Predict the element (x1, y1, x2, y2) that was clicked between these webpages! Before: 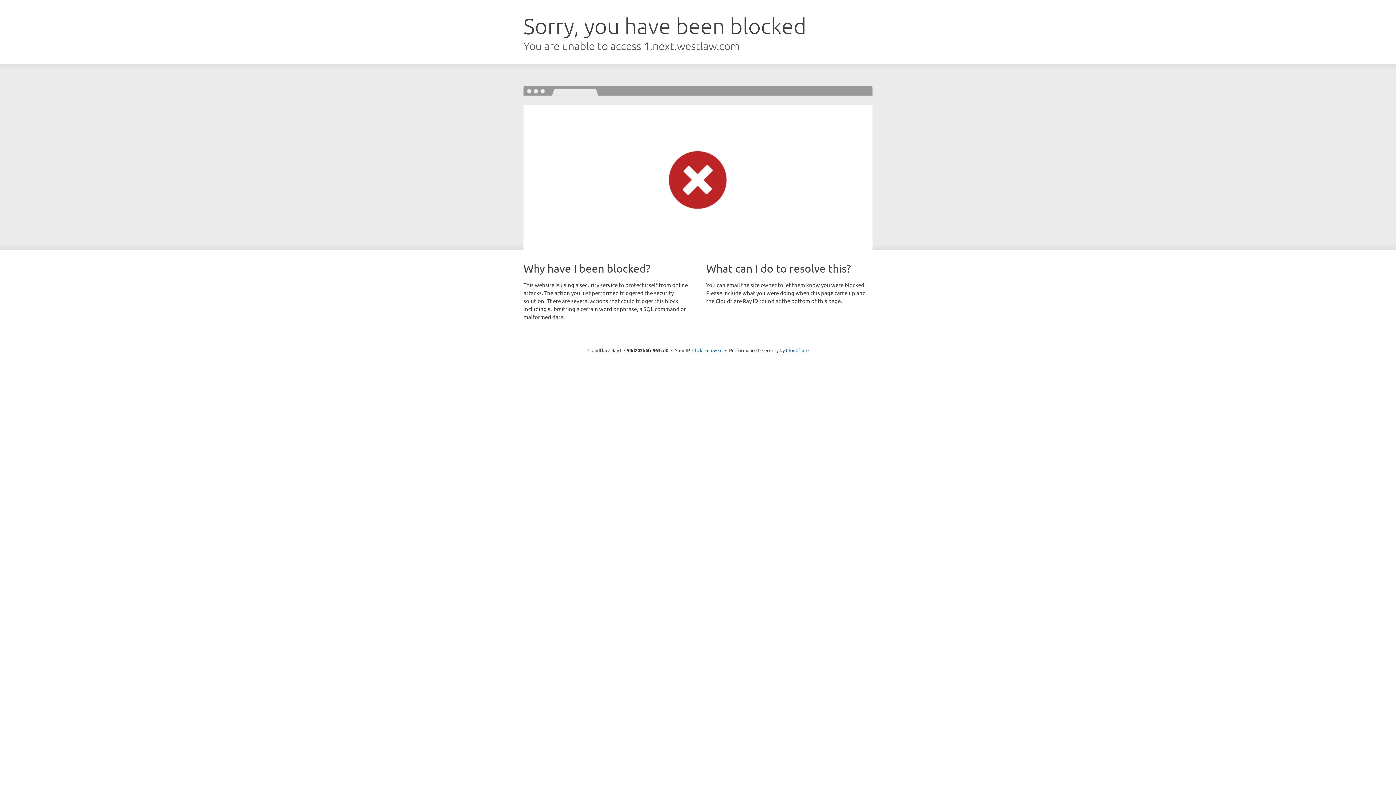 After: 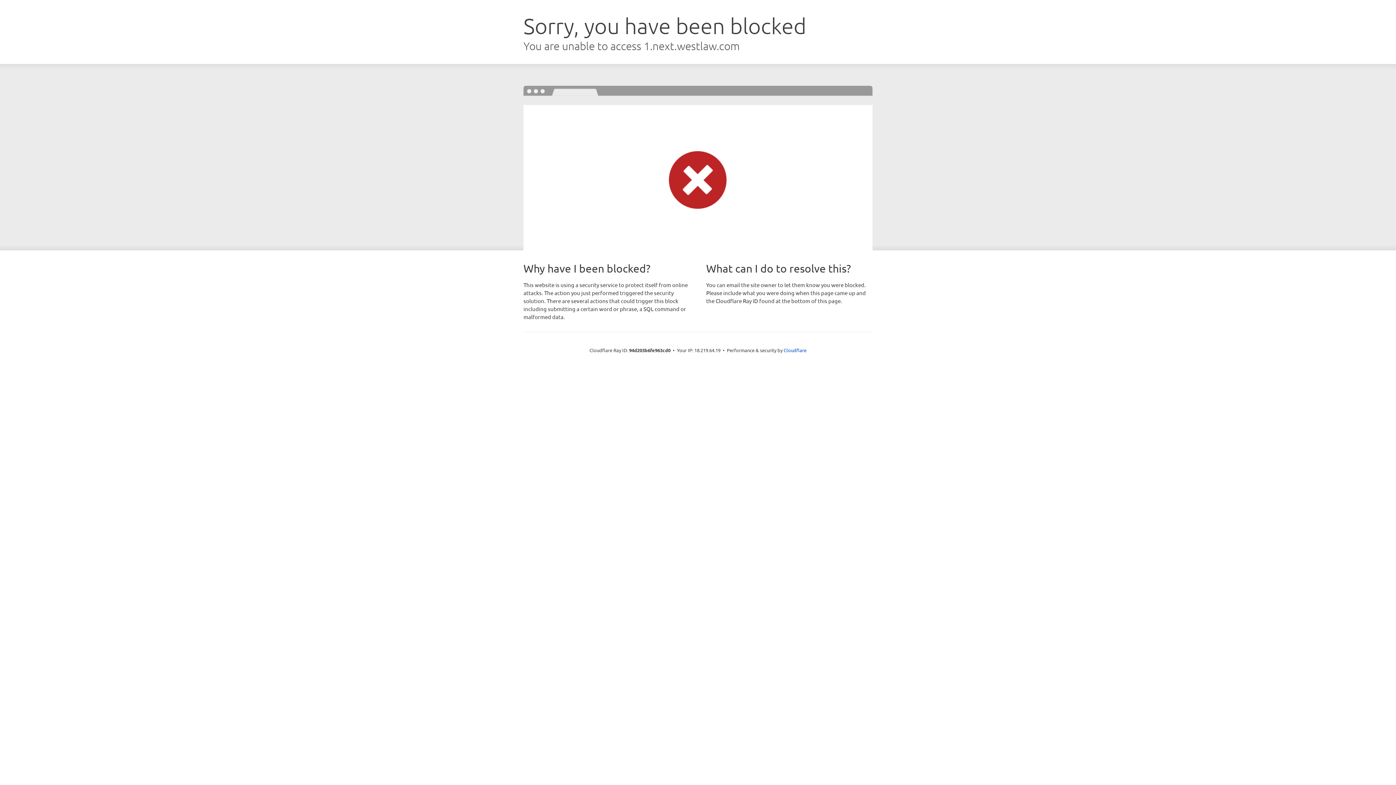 Action: label: Click to reveal bbox: (692, 346, 722, 353)